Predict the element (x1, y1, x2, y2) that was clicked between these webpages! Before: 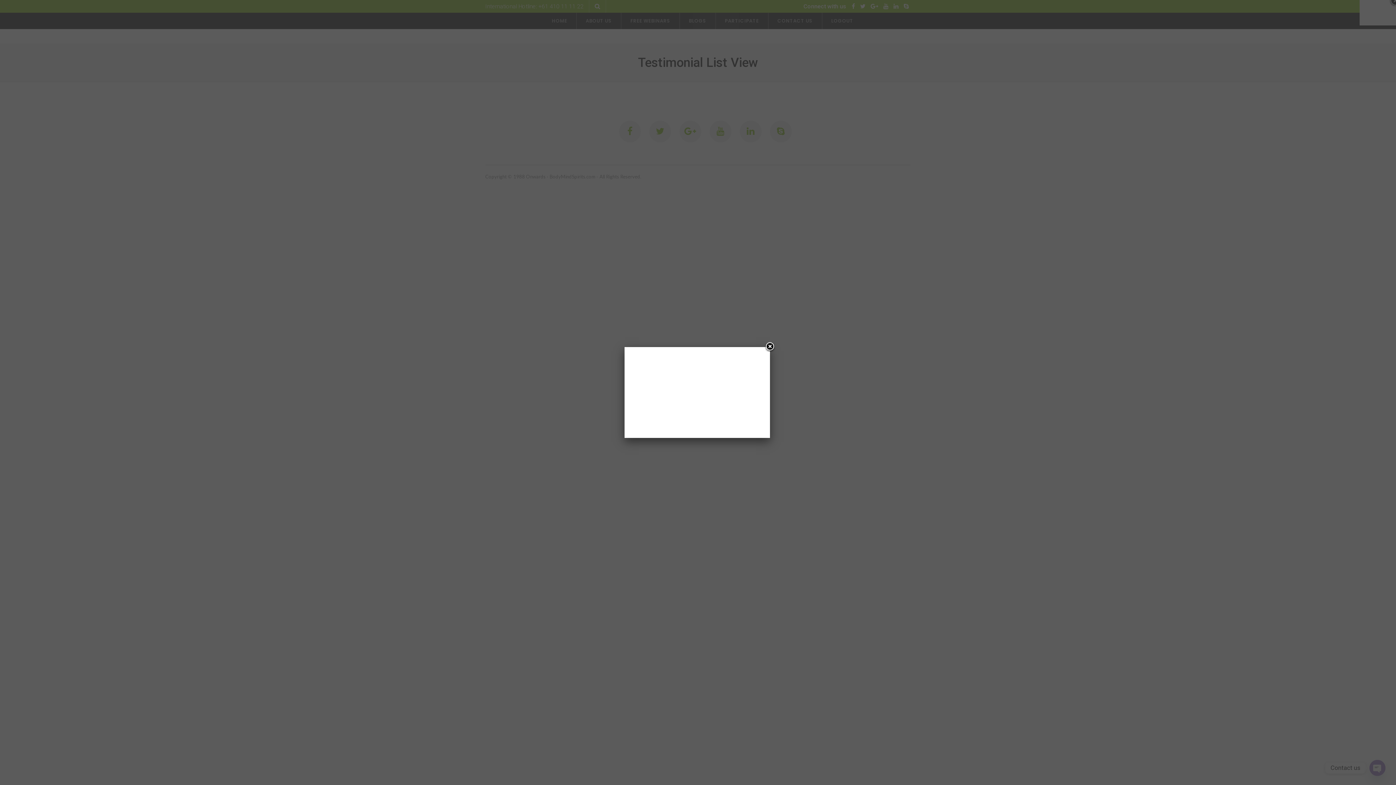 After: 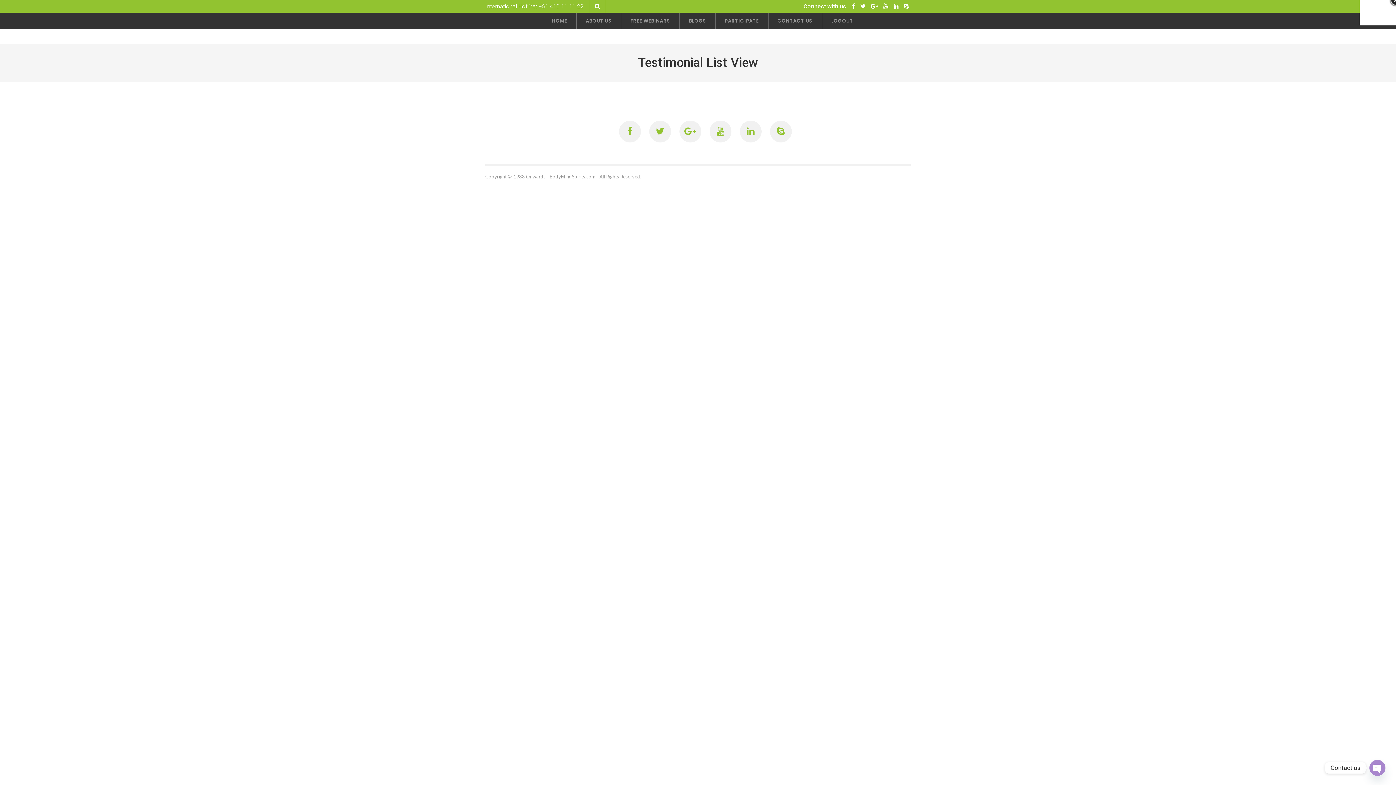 Action: label: Close bbox: (764, 341, 775, 352)